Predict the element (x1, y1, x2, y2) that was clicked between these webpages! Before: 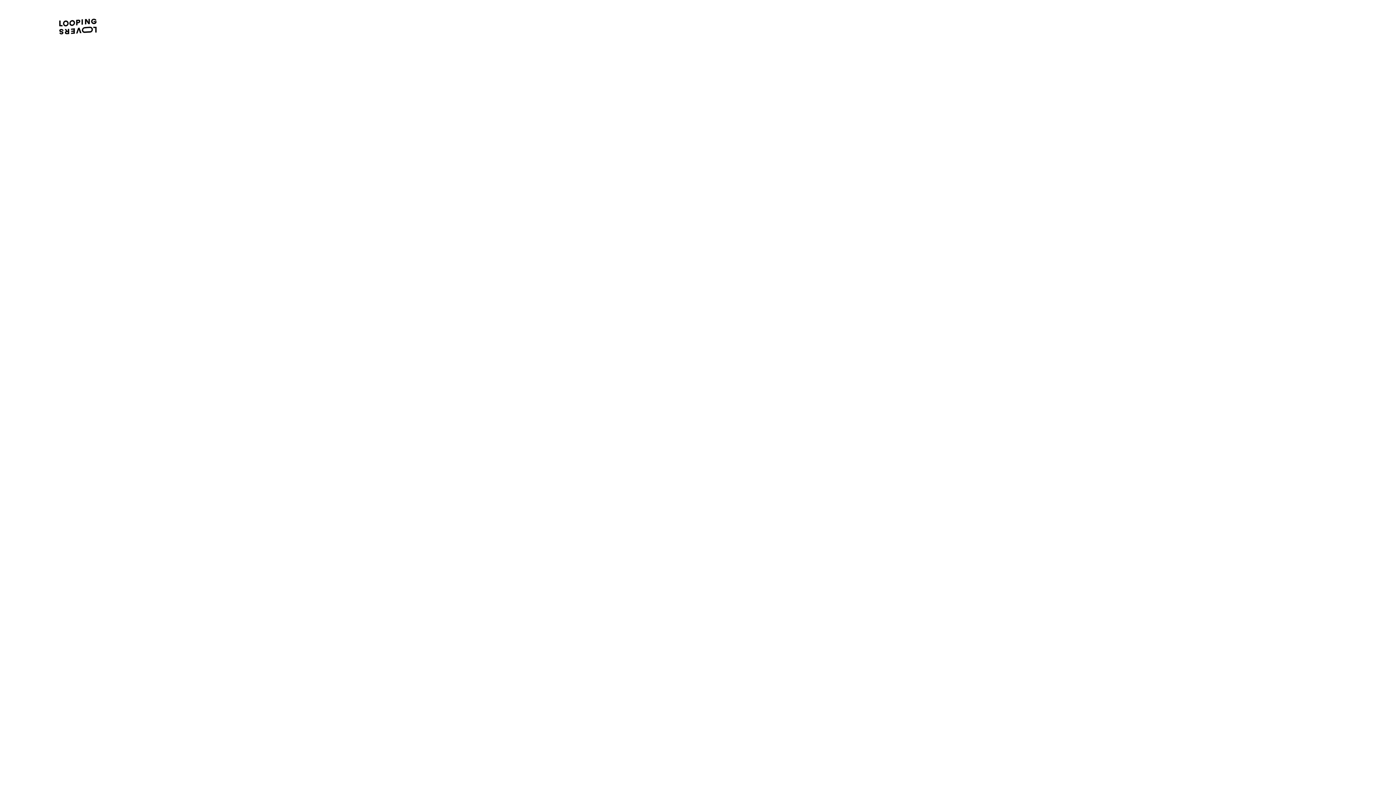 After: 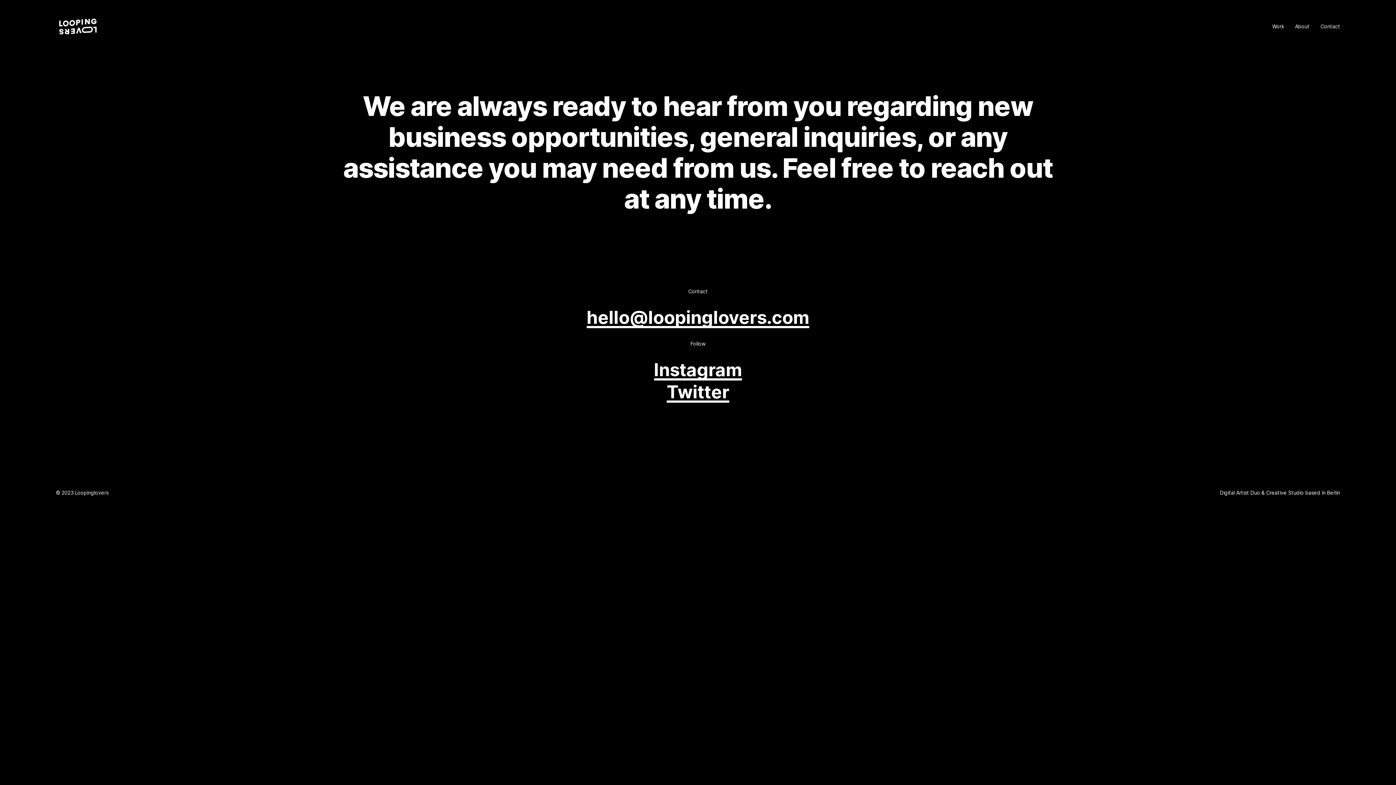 Action: label: Contact bbox: (1320, 23, 1340, 30)